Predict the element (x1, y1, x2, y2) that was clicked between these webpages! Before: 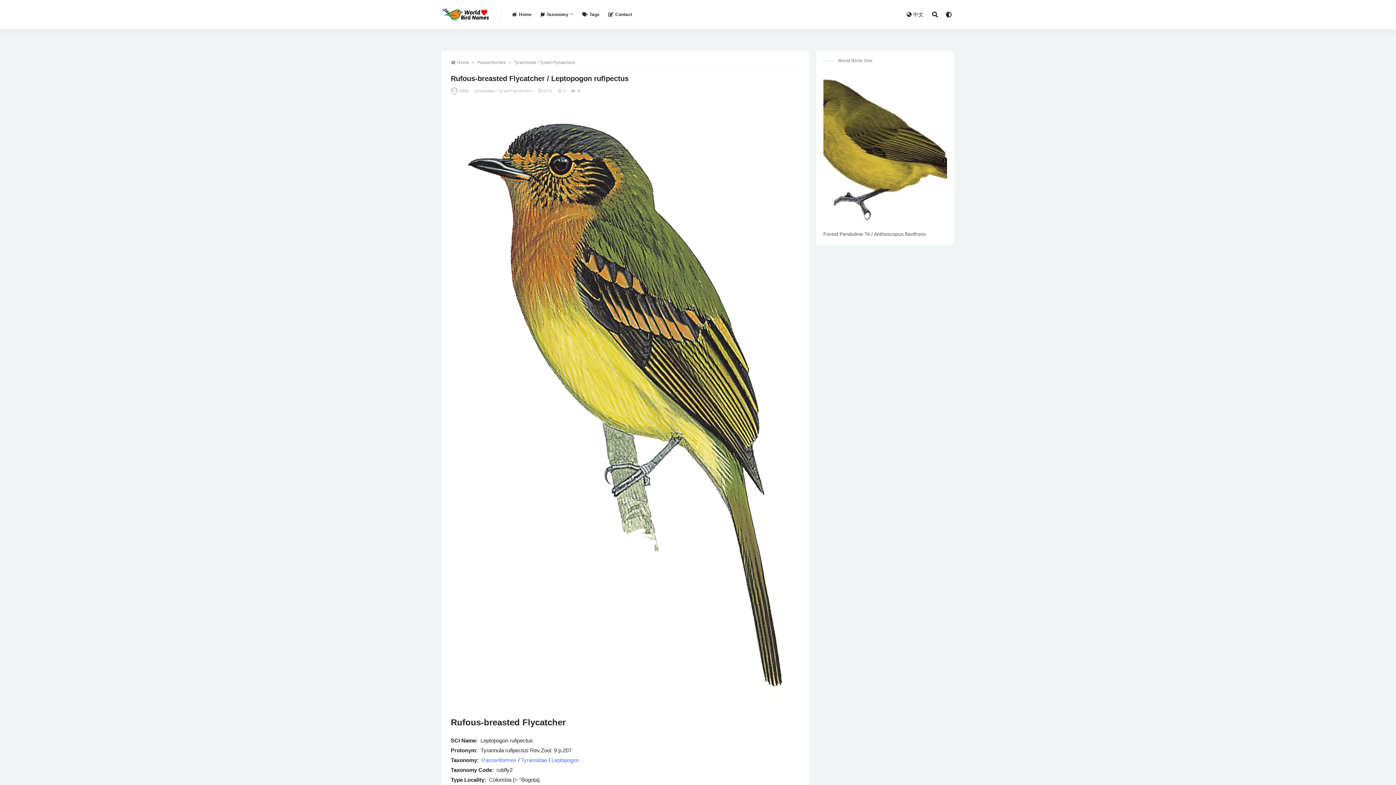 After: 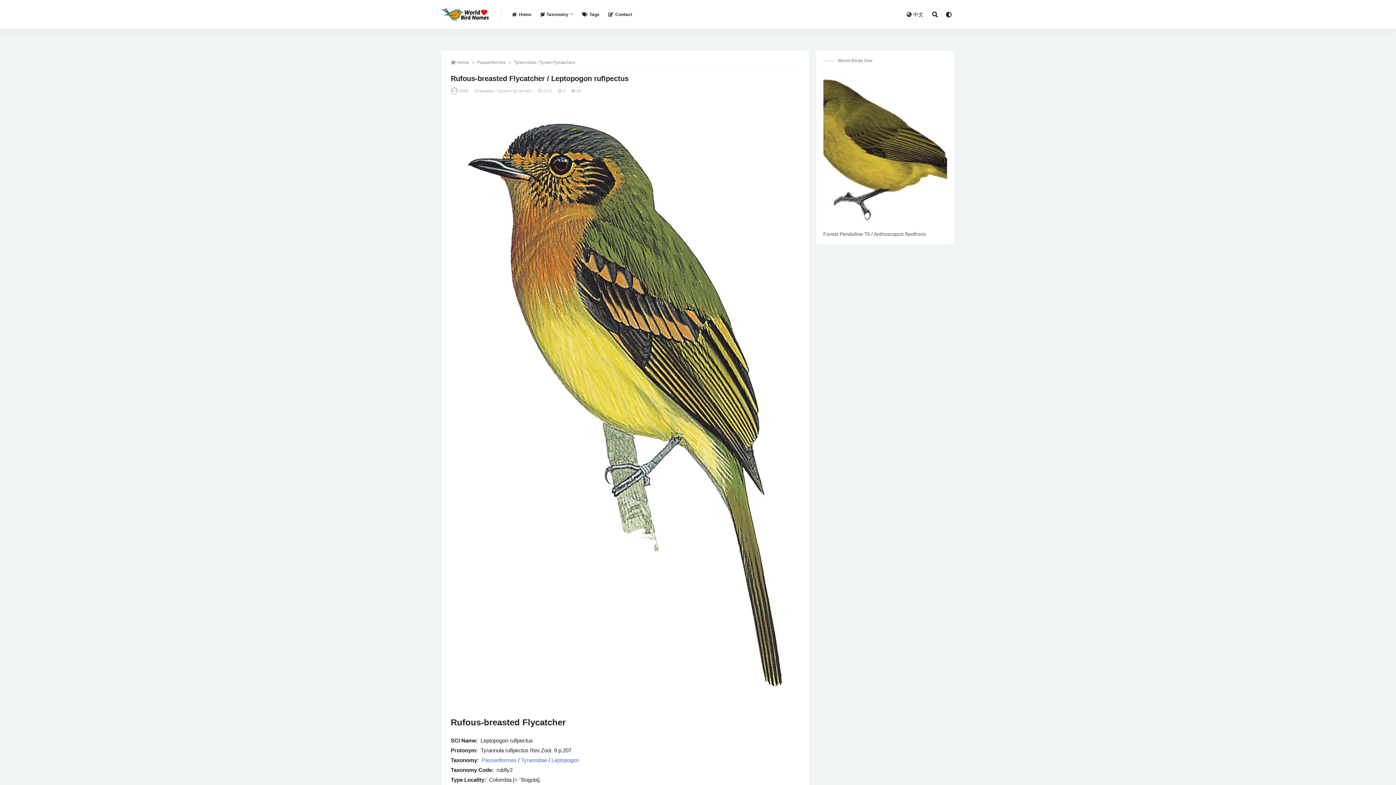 Action: bbox: (903, 8, 926, 20) label: 中文